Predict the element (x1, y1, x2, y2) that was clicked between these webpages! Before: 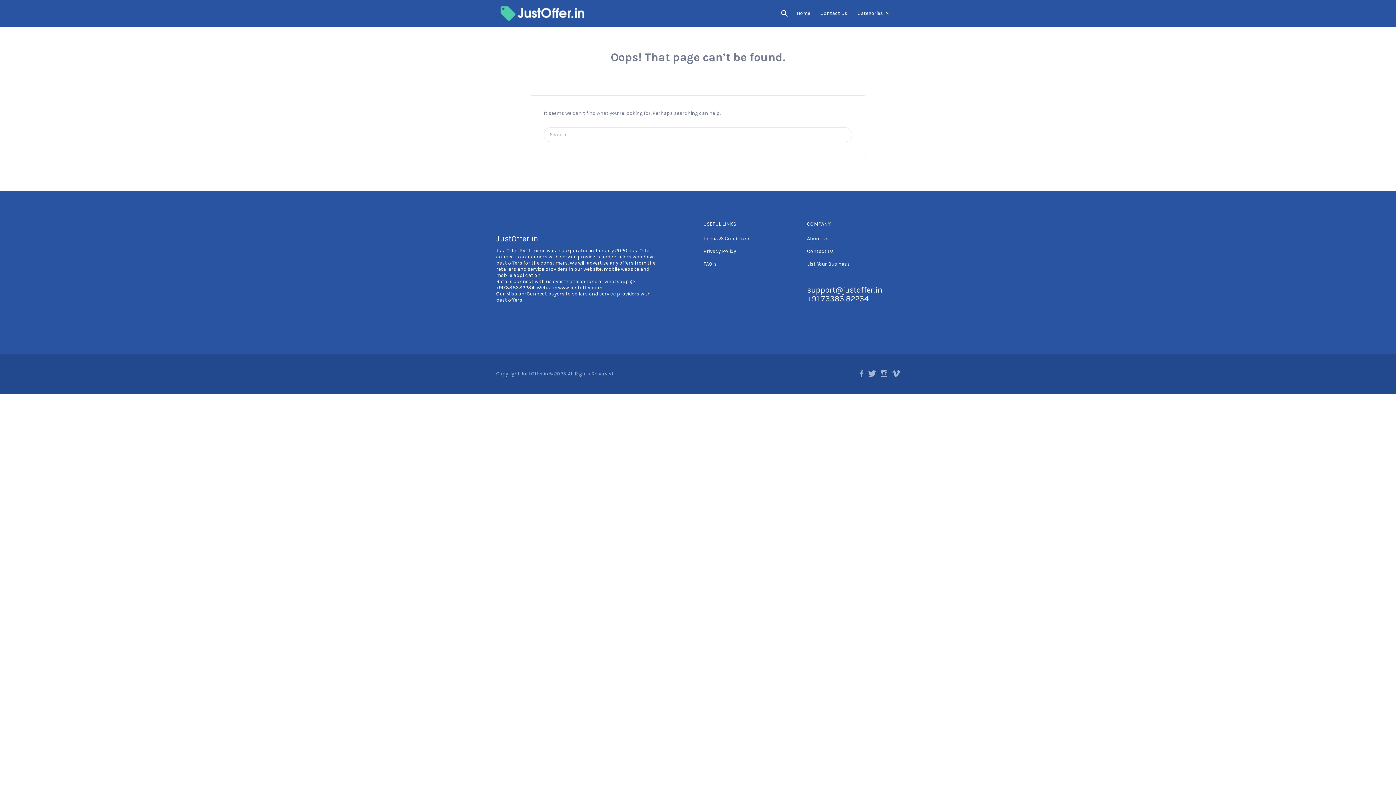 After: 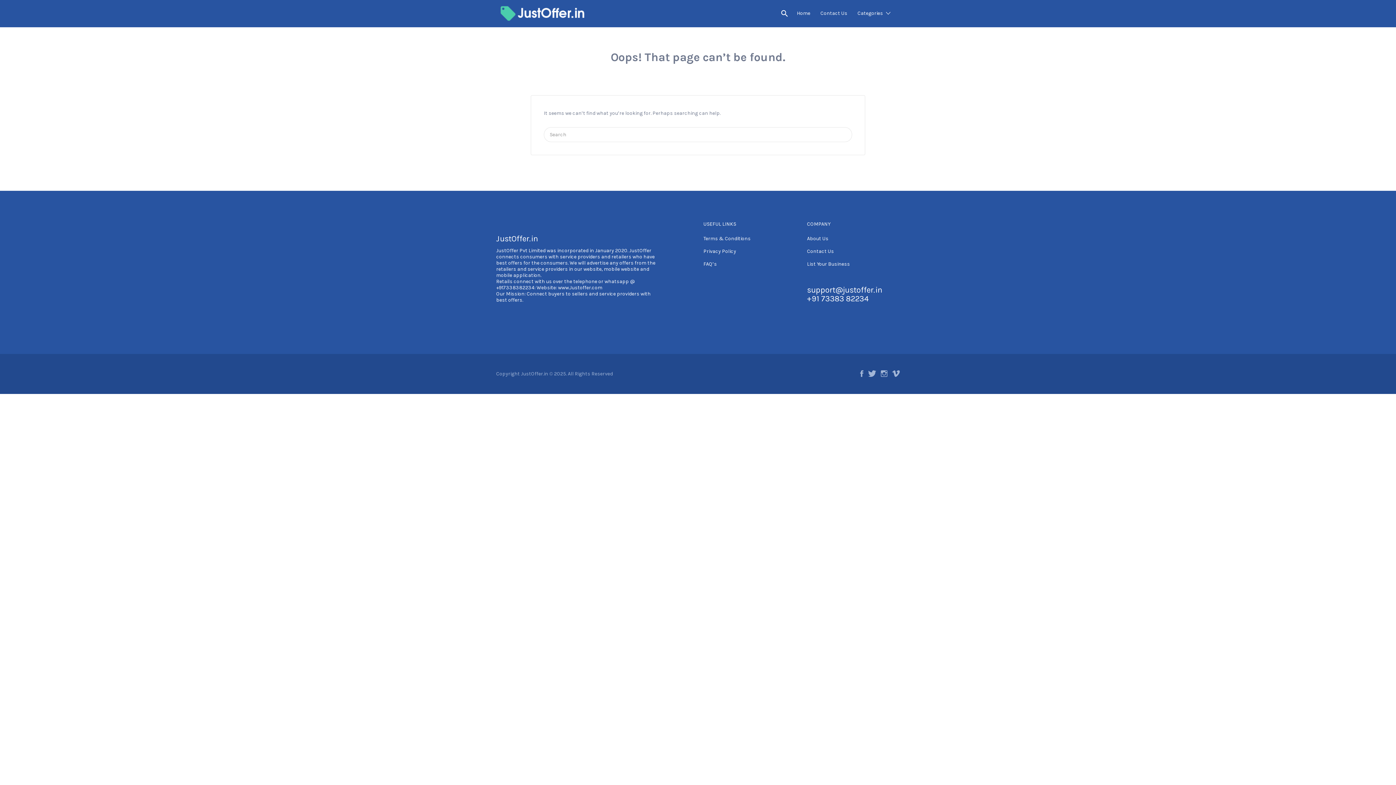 Action: bbox: (703, 248, 736, 254) label: Privacy Policy